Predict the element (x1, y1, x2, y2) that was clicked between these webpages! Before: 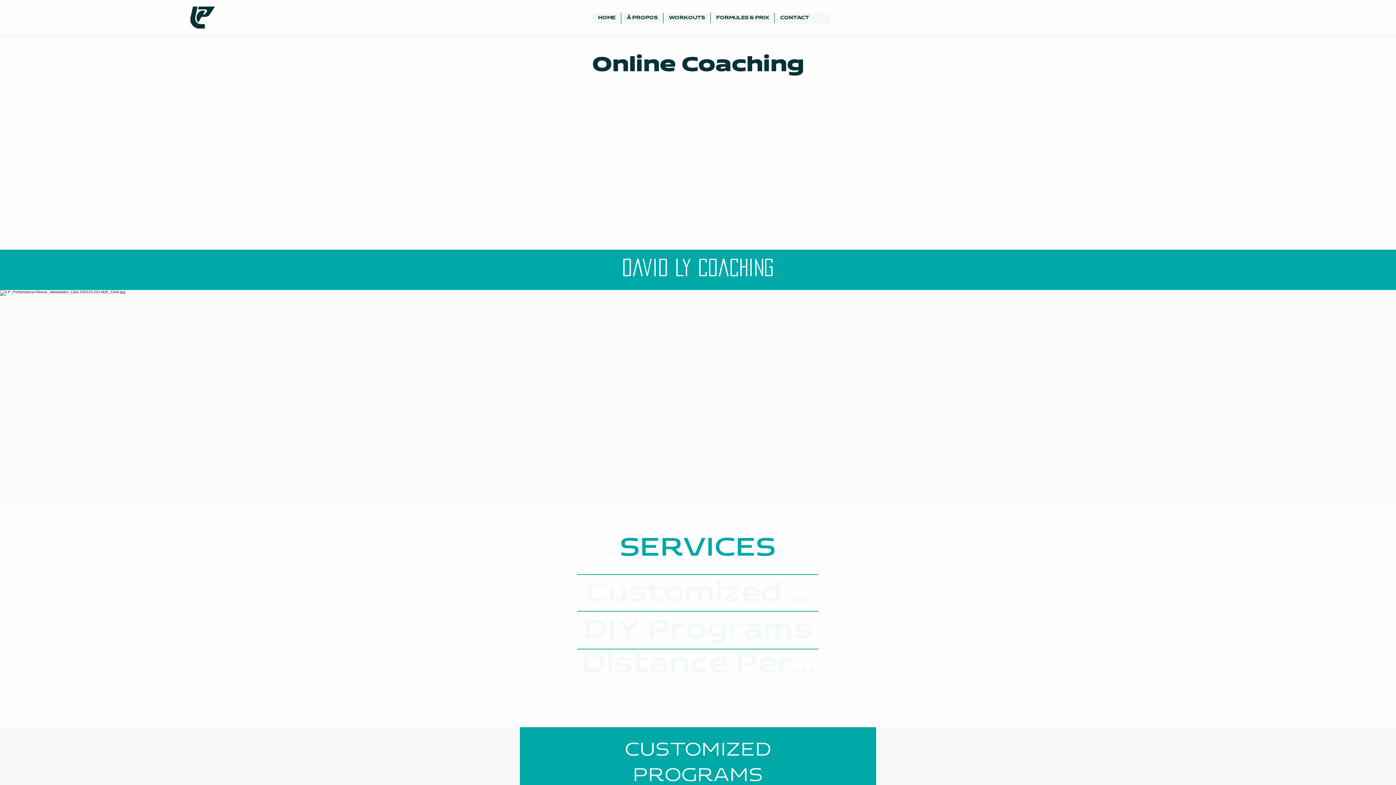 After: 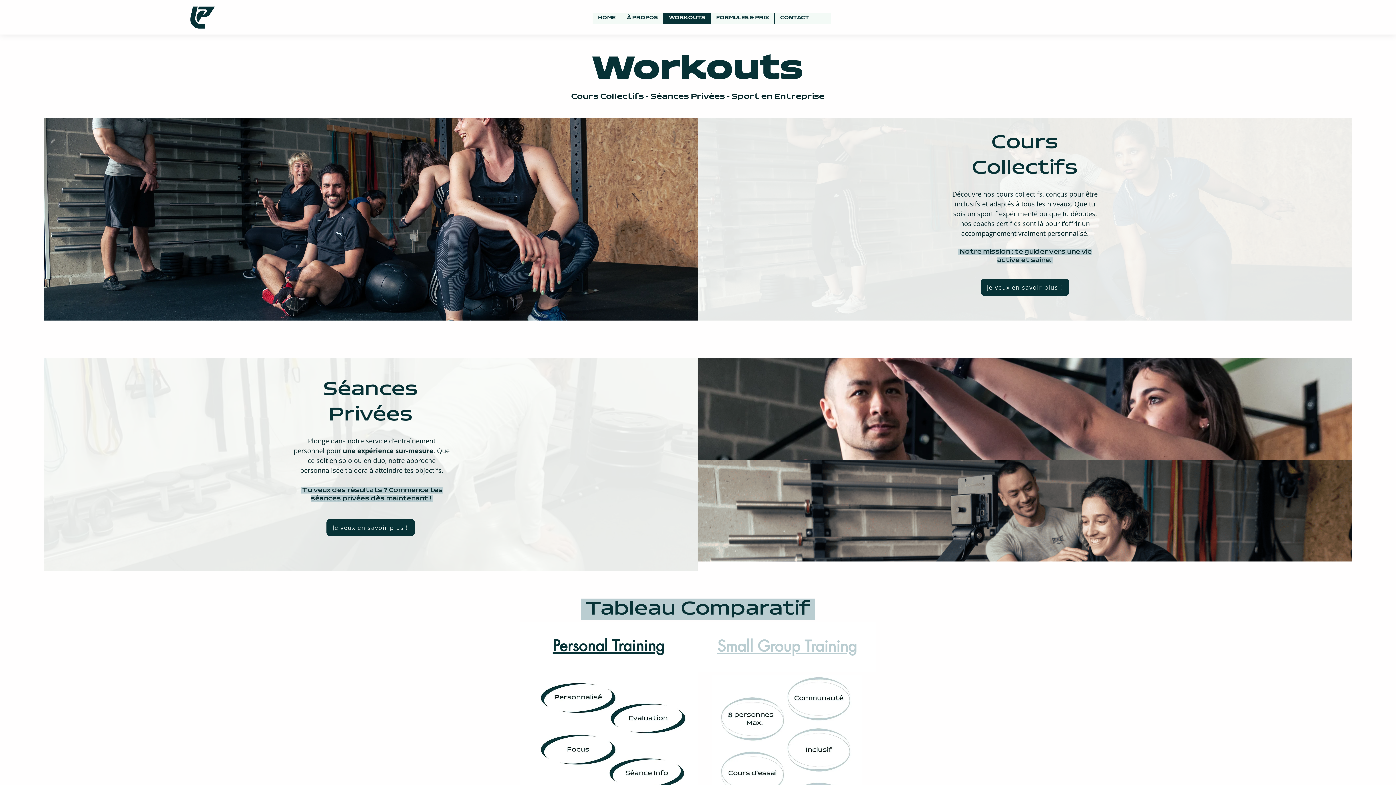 Action: label: WORKOUTS bbox: (663, 12, 710, 23)